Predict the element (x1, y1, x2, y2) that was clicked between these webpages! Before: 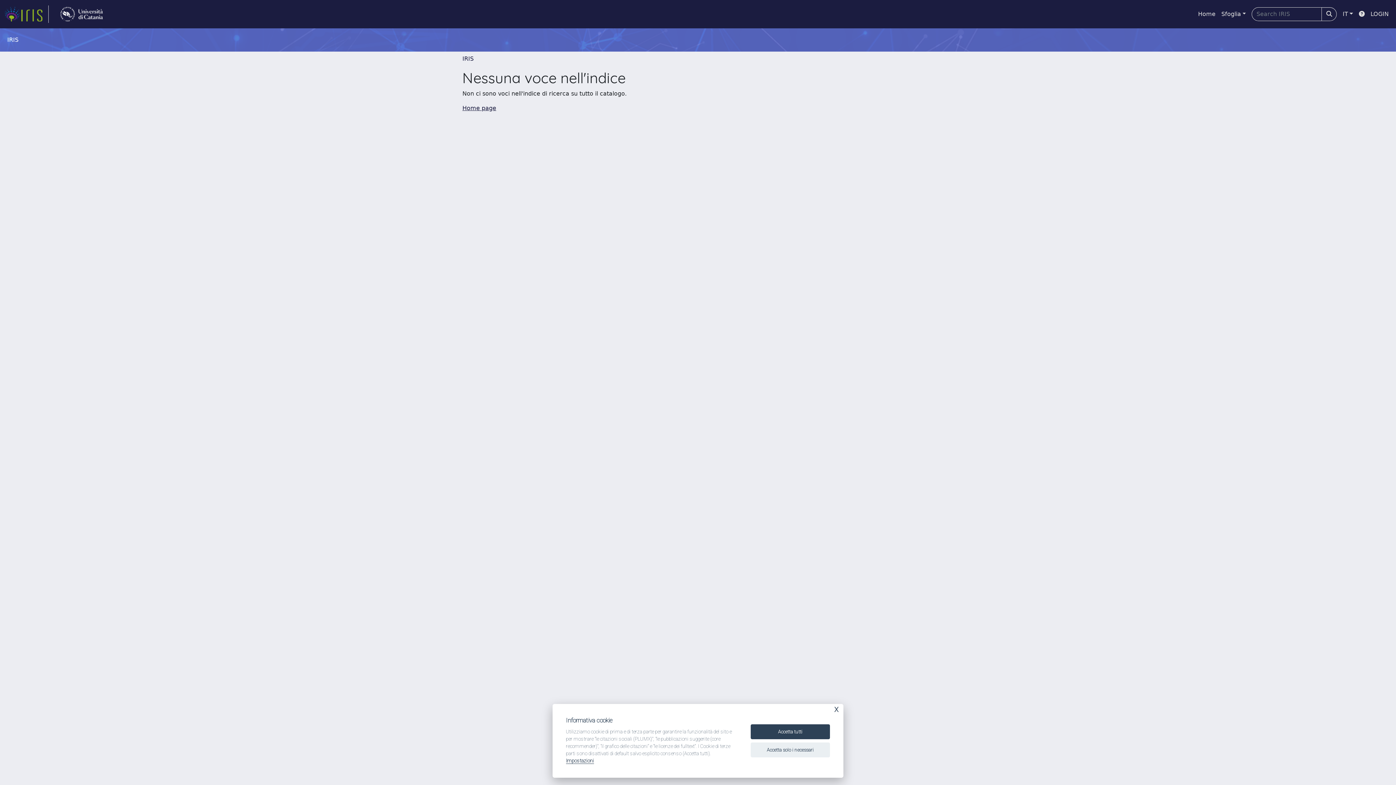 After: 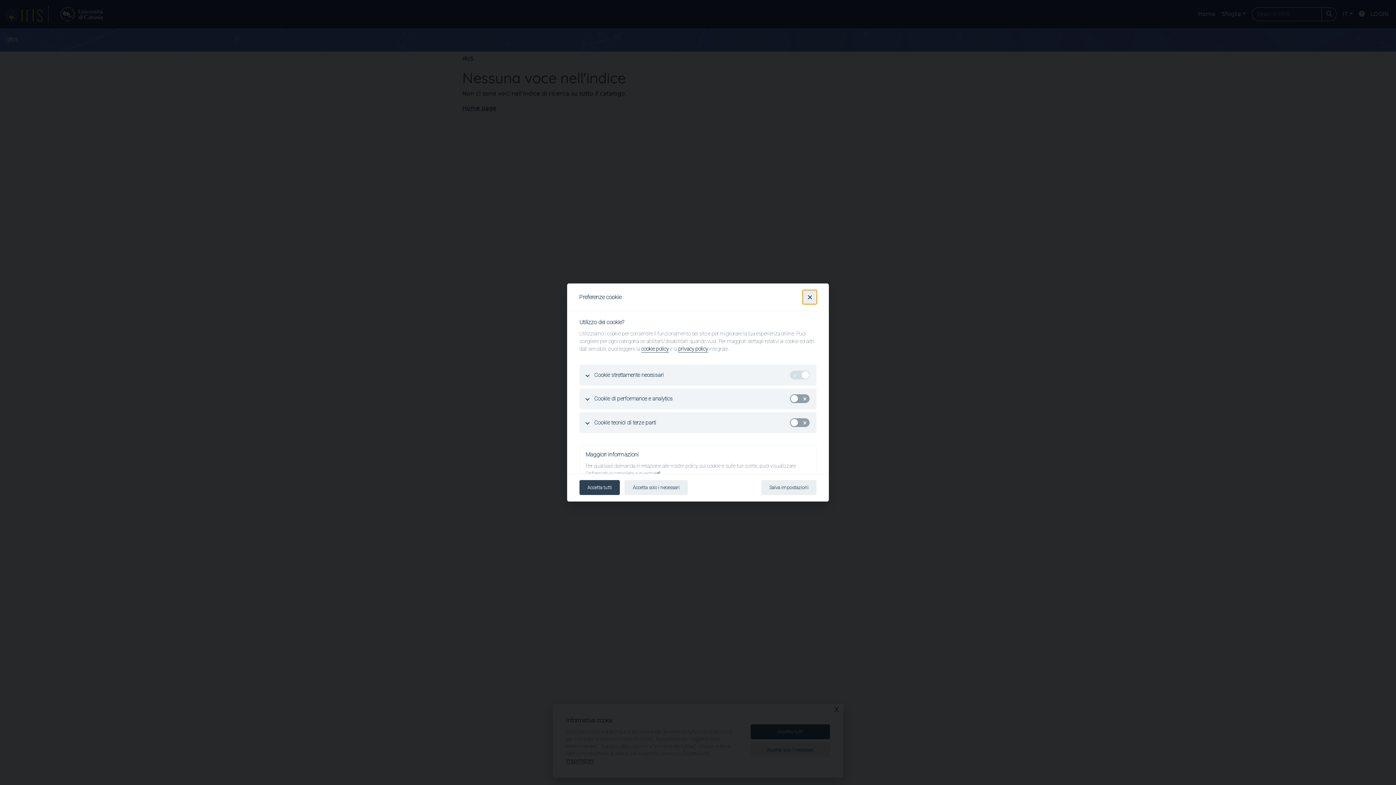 Action: bbox: (566, 758, 594, 764) label: Impostazioni